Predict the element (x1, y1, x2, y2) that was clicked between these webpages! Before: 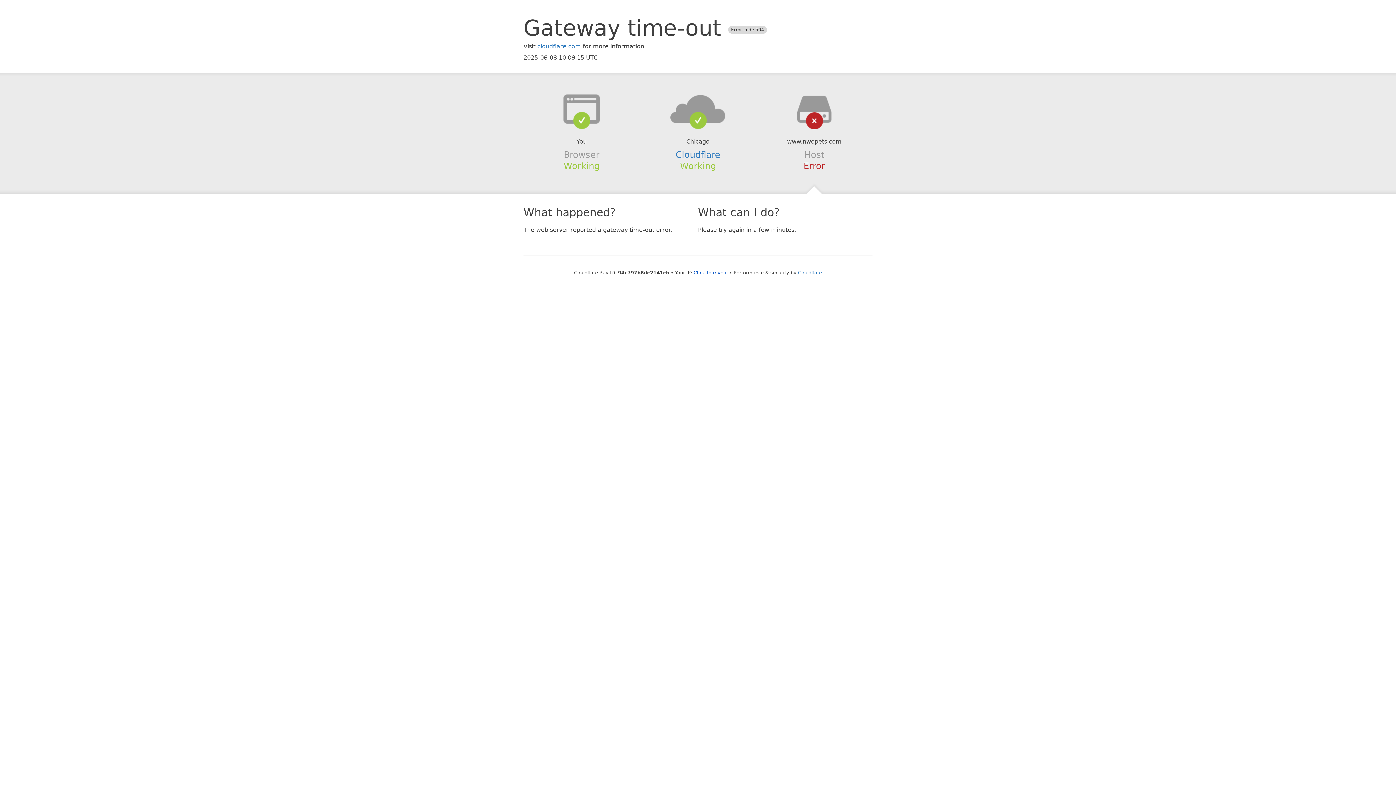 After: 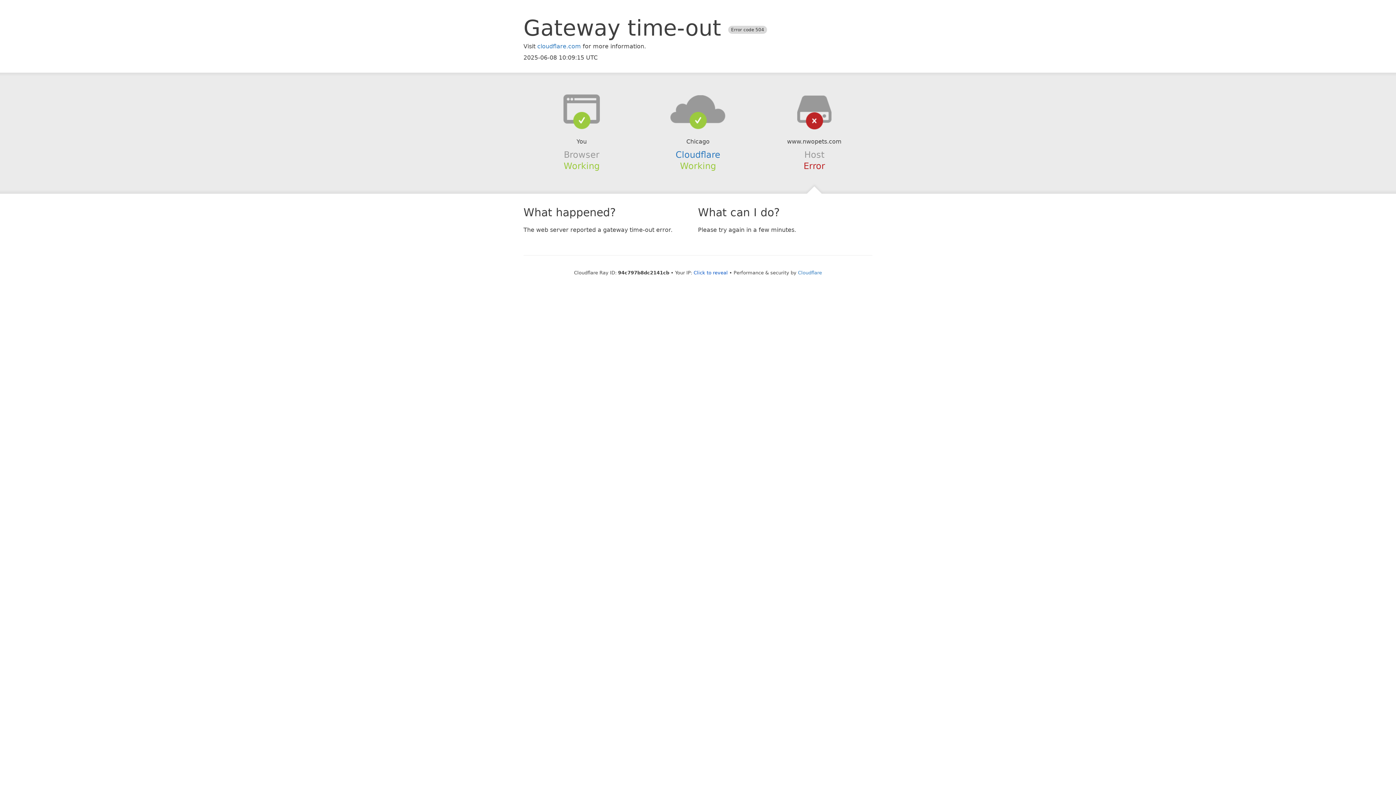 Action: bbox: (639, 94, 756, 123)